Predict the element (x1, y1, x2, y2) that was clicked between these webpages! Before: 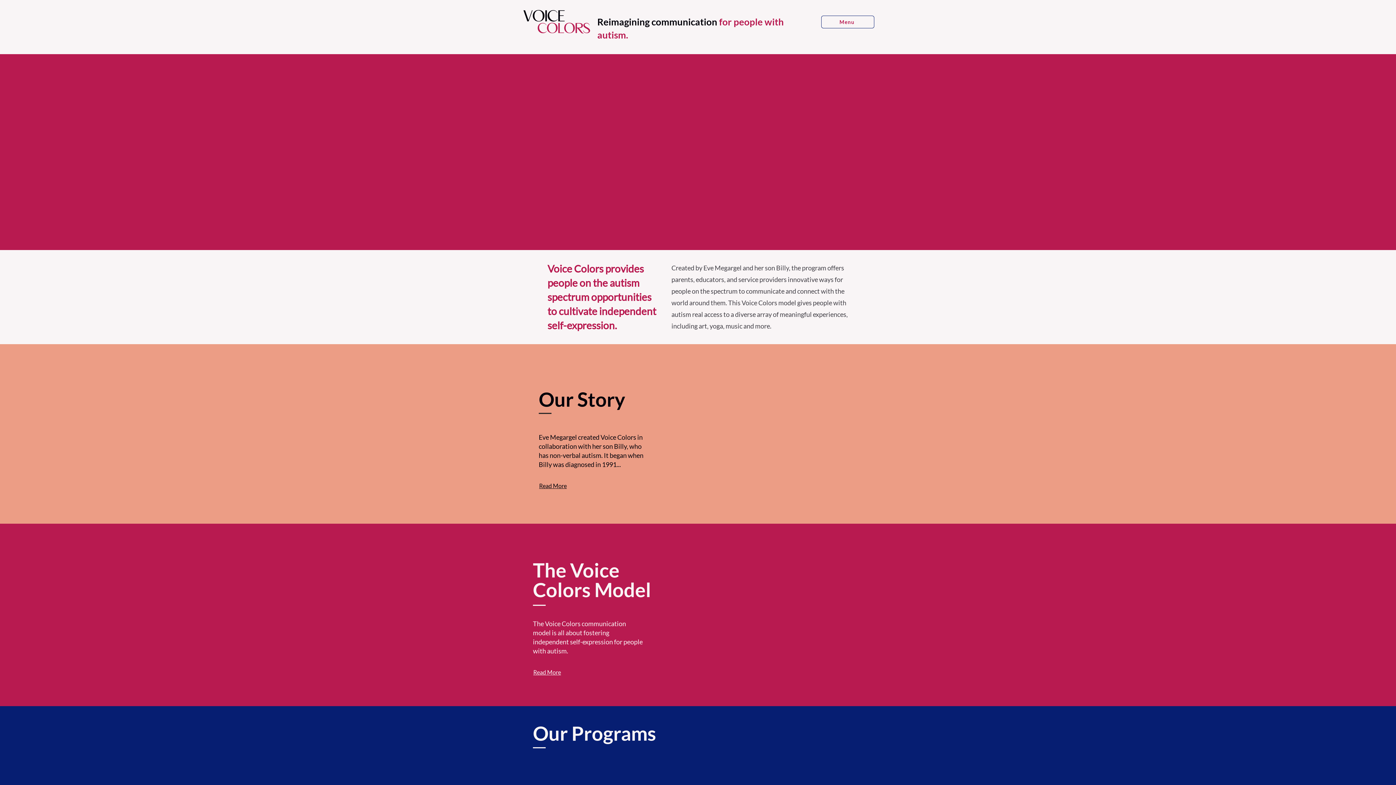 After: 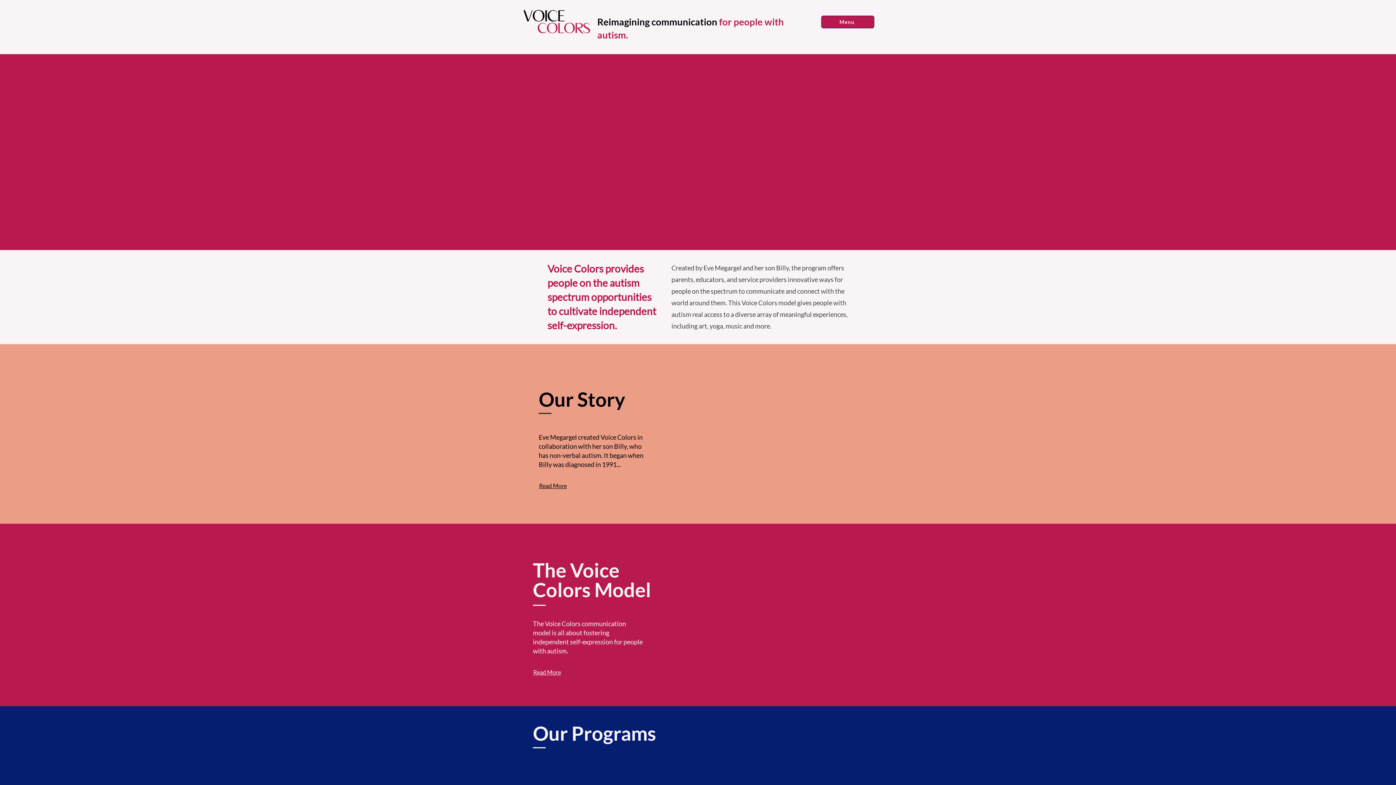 Action: bbox: (821, 15, 874, 28) label: Menu